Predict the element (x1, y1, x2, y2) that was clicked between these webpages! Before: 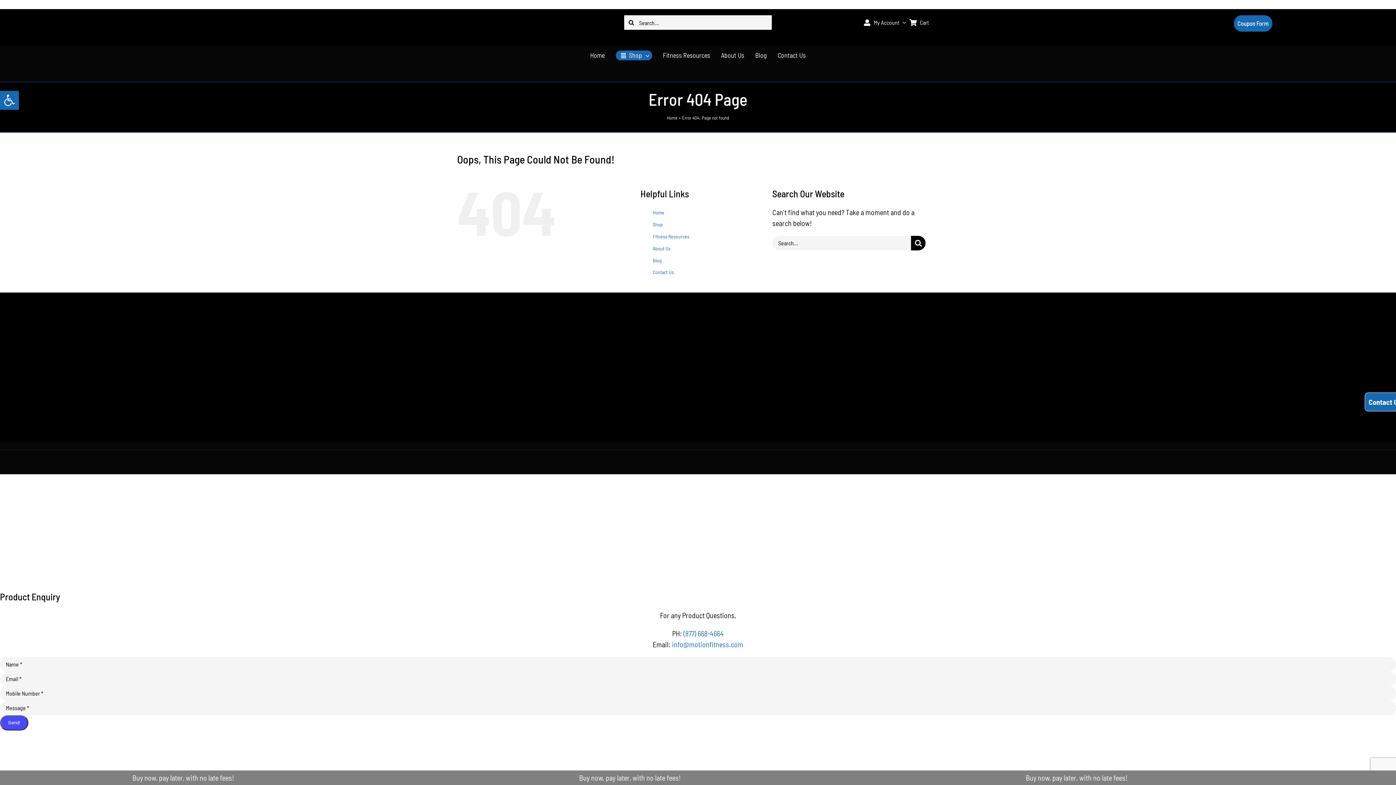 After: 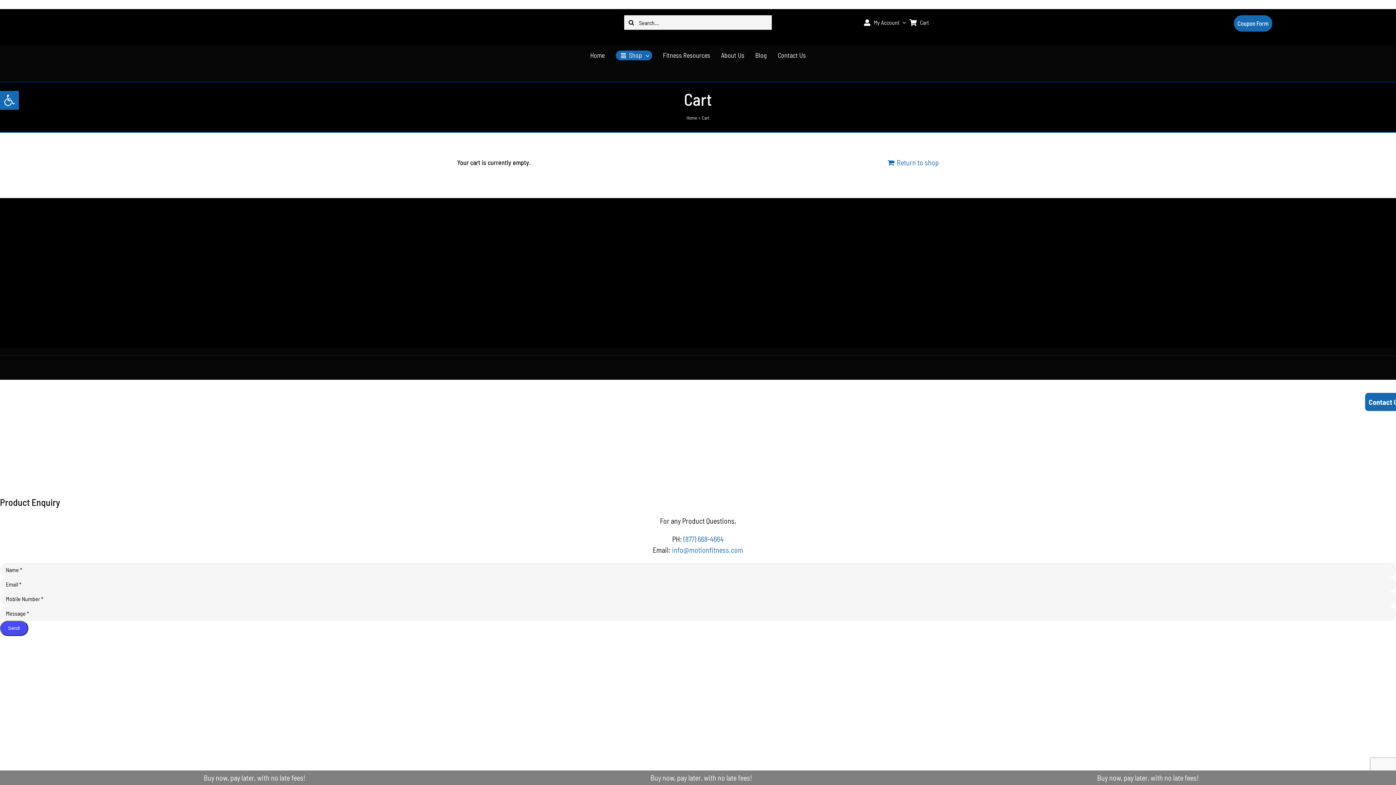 Action: label: Cart bbox: (906, 10, 939, 34)